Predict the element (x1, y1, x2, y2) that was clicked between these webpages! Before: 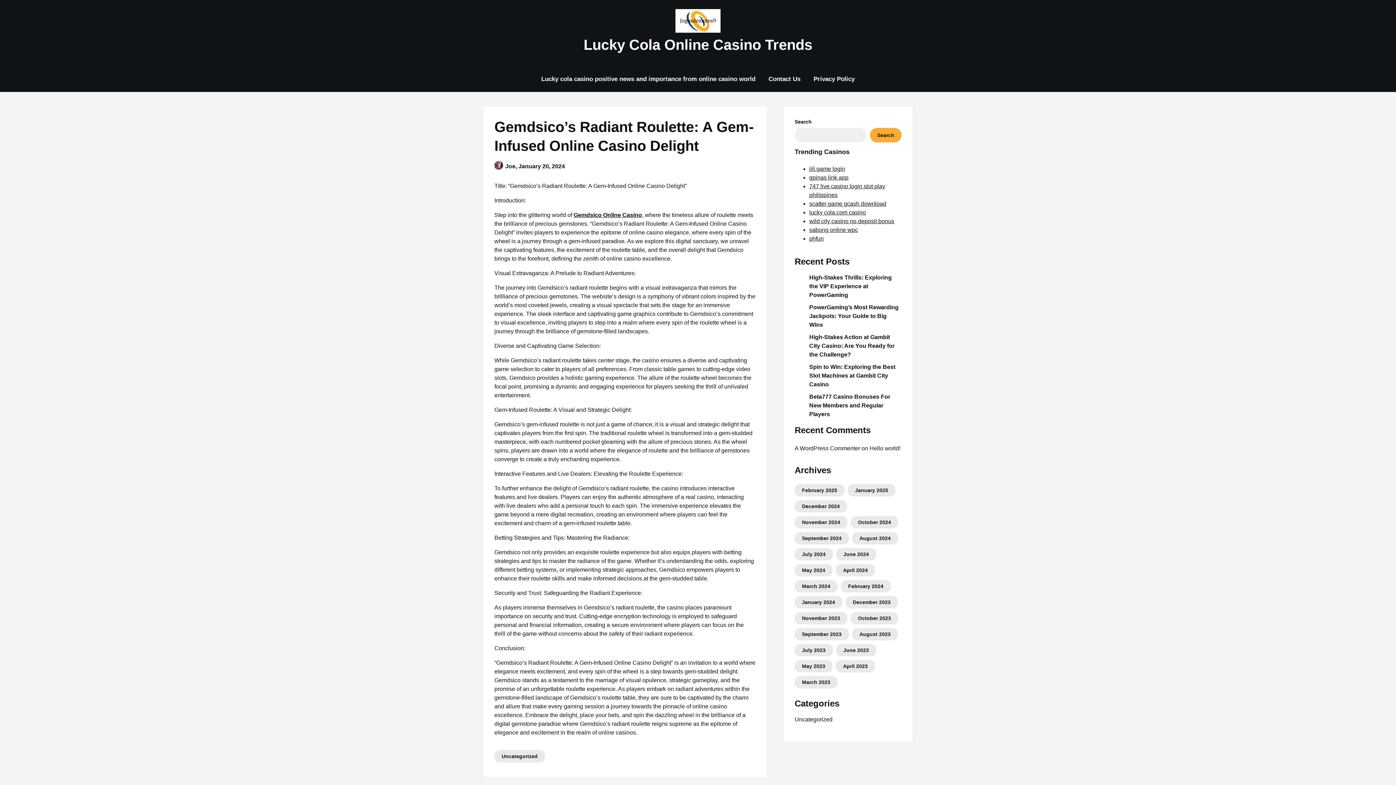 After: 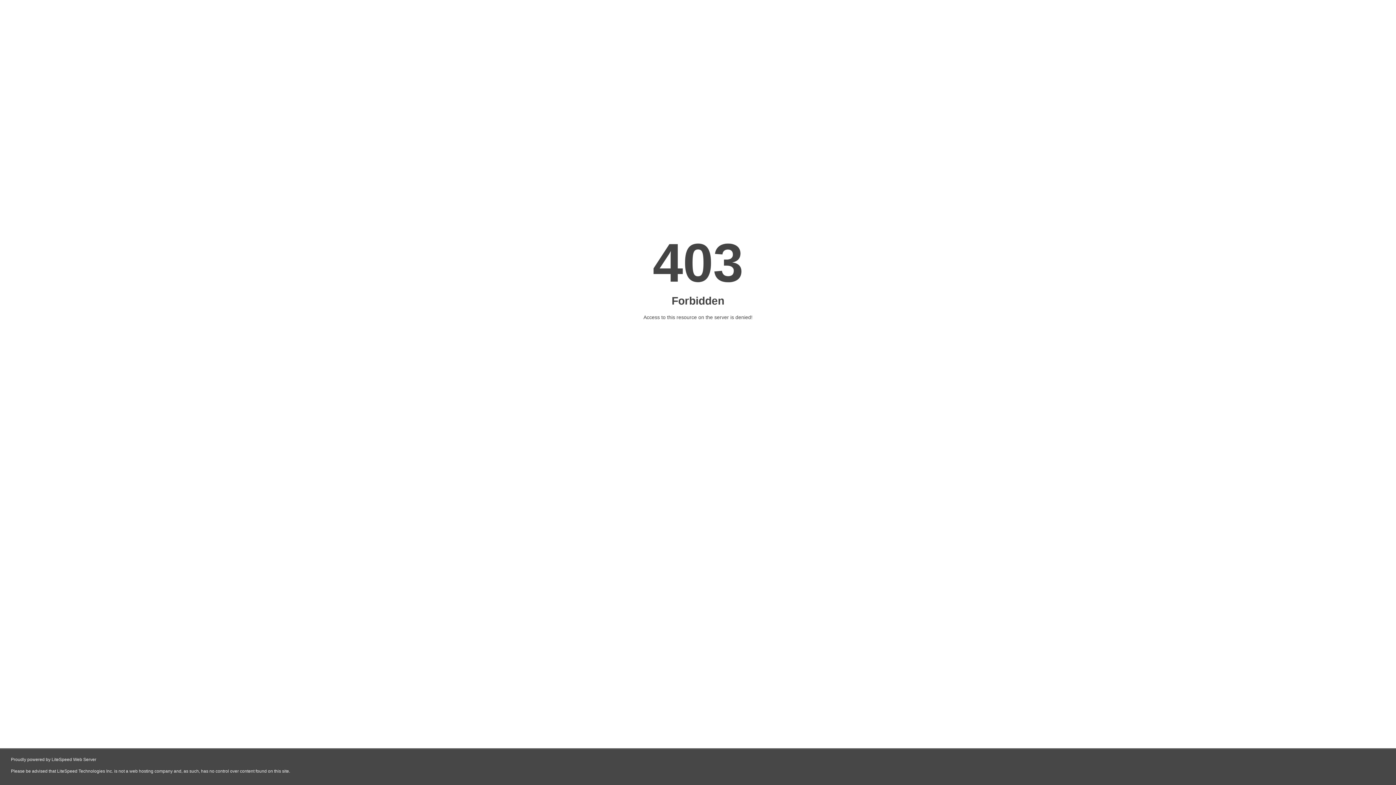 Action: bbox: (809, 235, 823, 241) label: phfun